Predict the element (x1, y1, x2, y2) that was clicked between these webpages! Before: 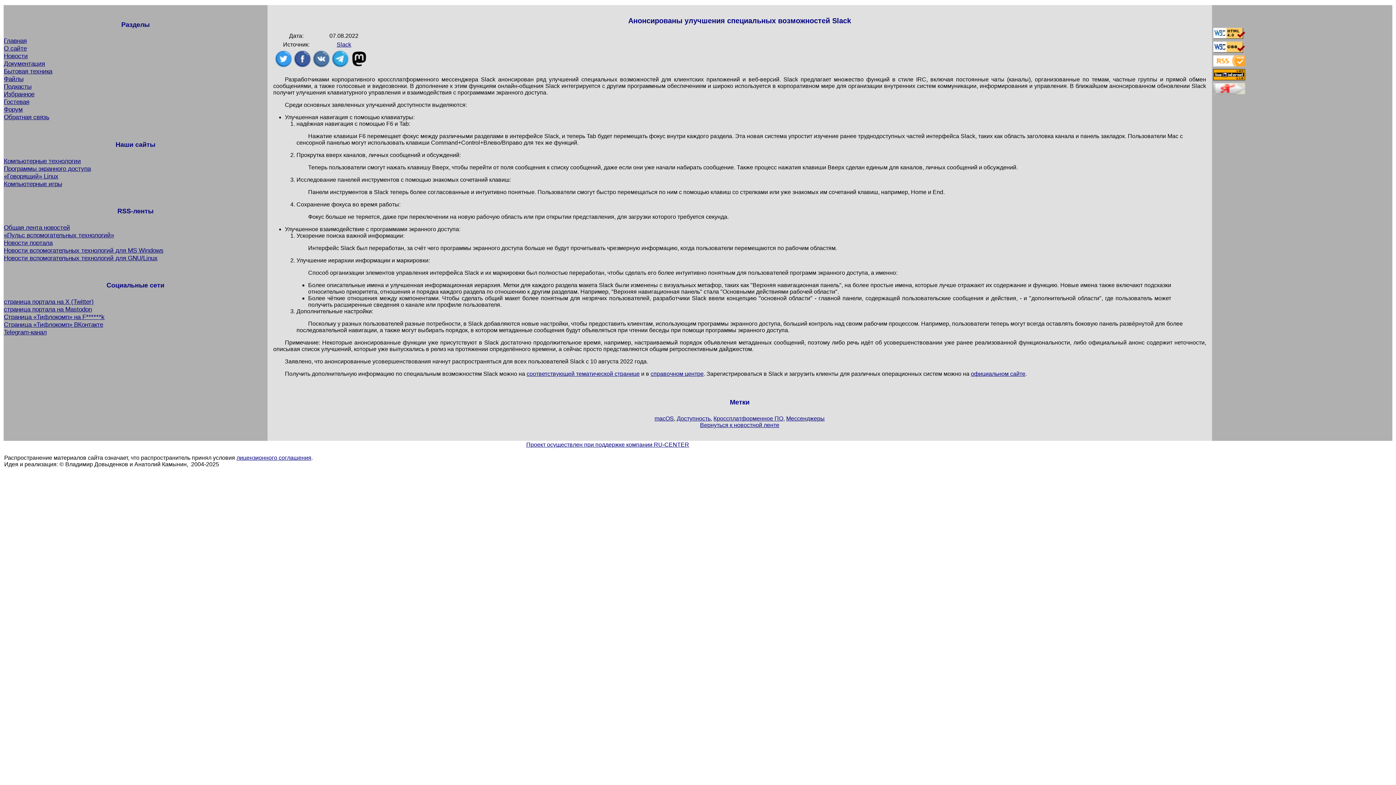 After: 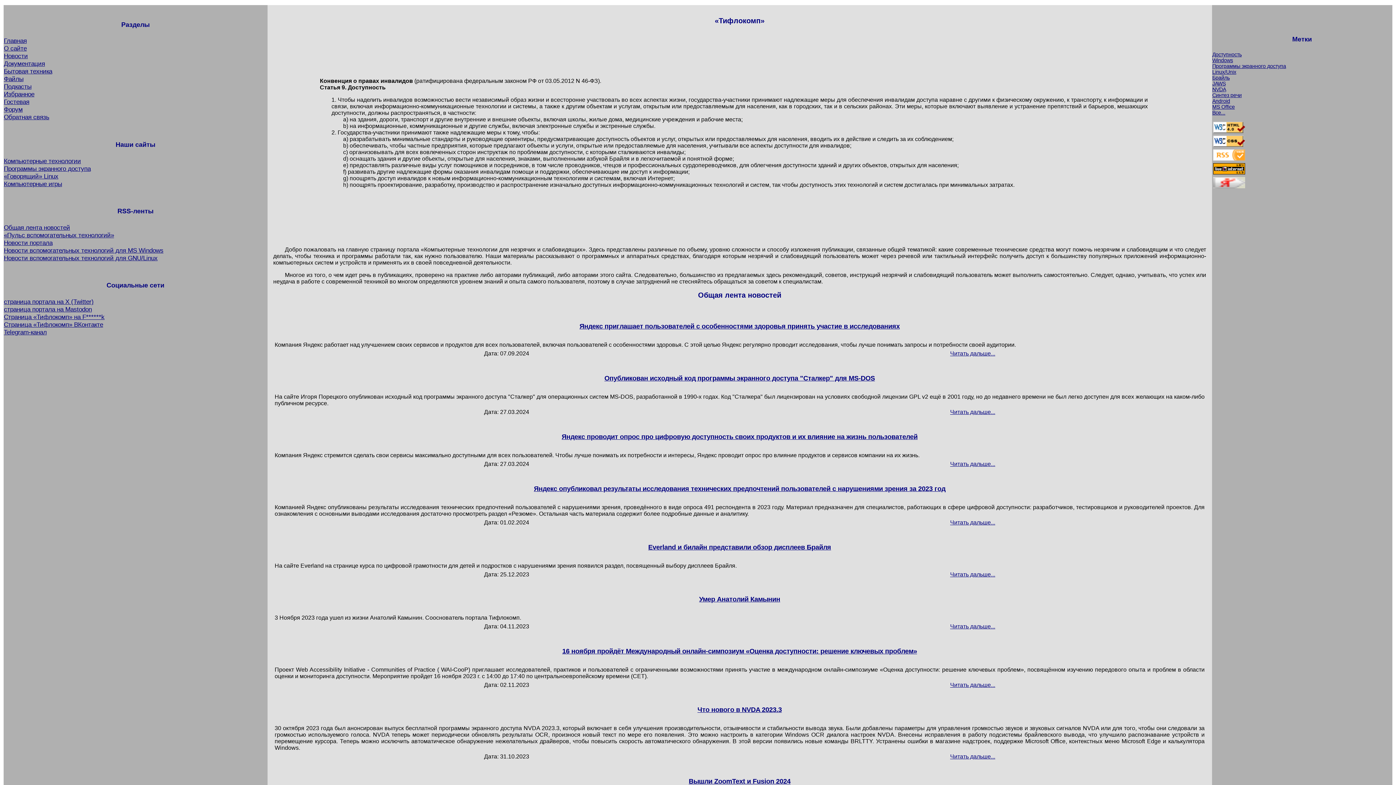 Action: bbox: (3, 37, 26, 44) label: Главная